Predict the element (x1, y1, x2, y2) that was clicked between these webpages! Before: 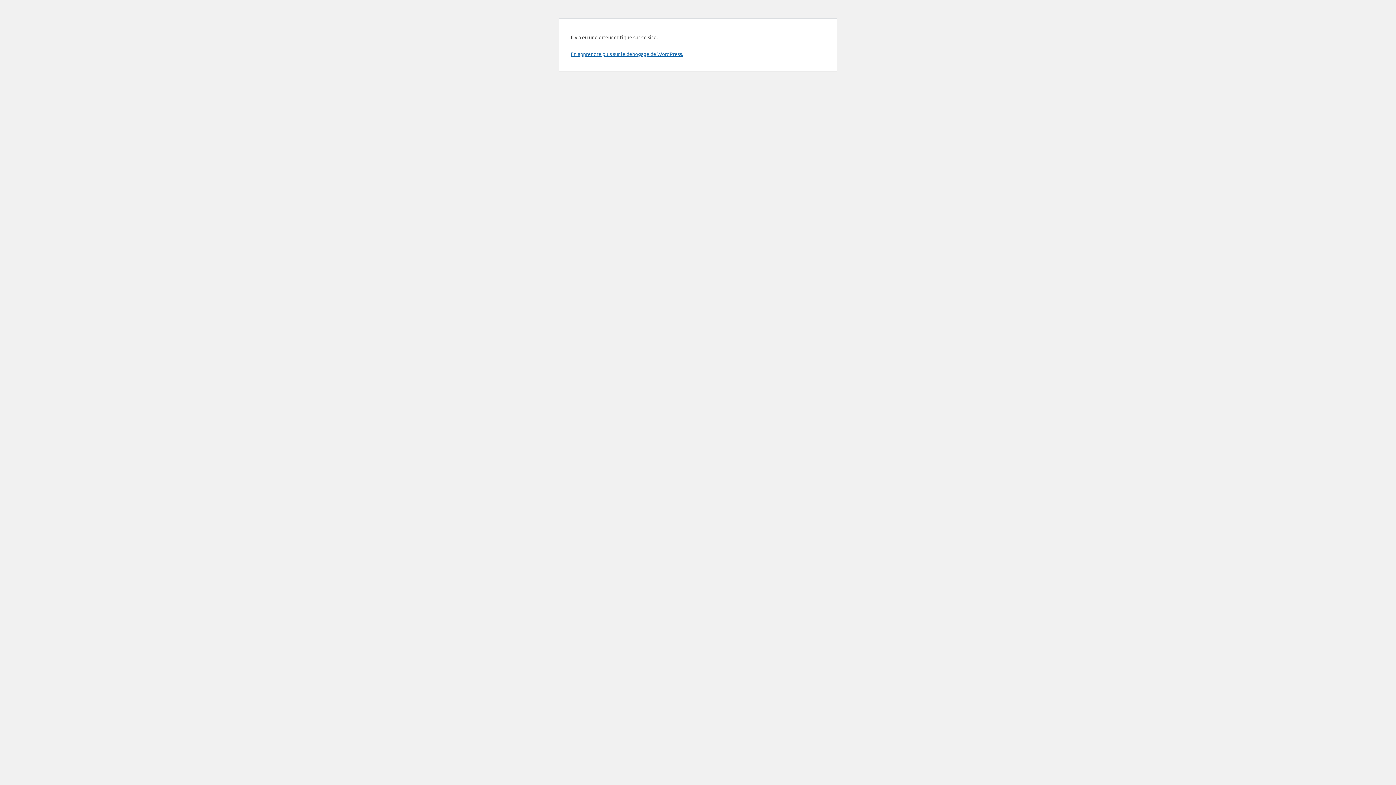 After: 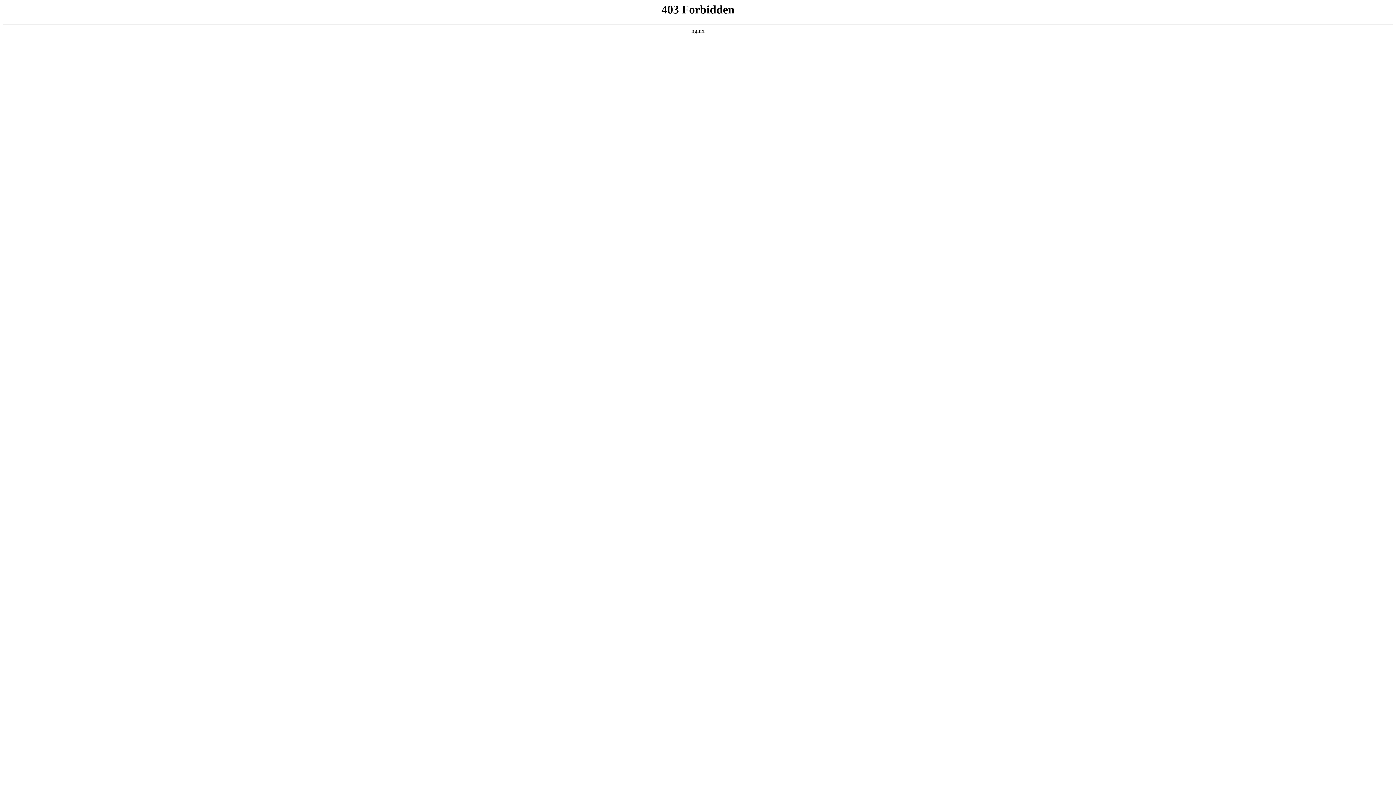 Action: label: En apprendre plus sur le débogage de WordPress. bbox: (570, 50, 683, 57)